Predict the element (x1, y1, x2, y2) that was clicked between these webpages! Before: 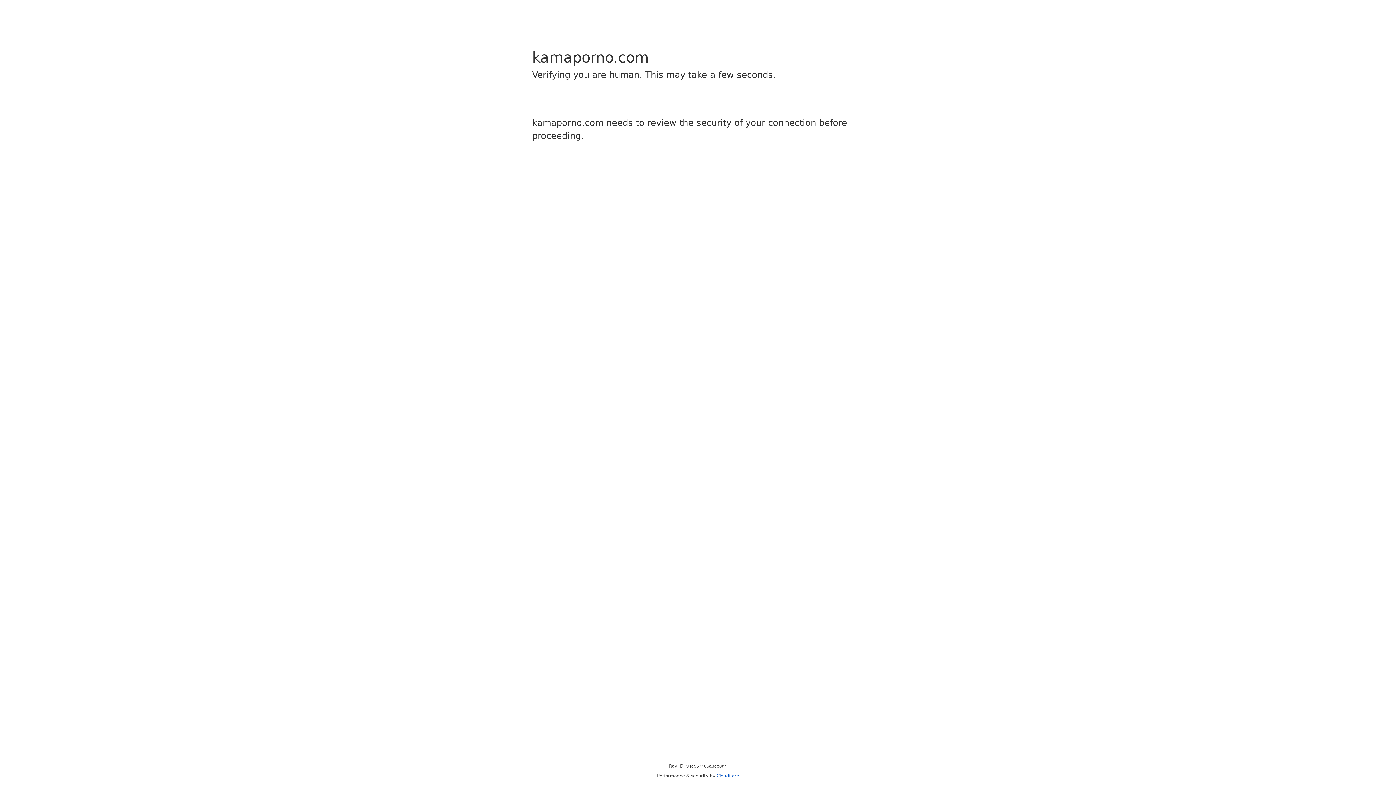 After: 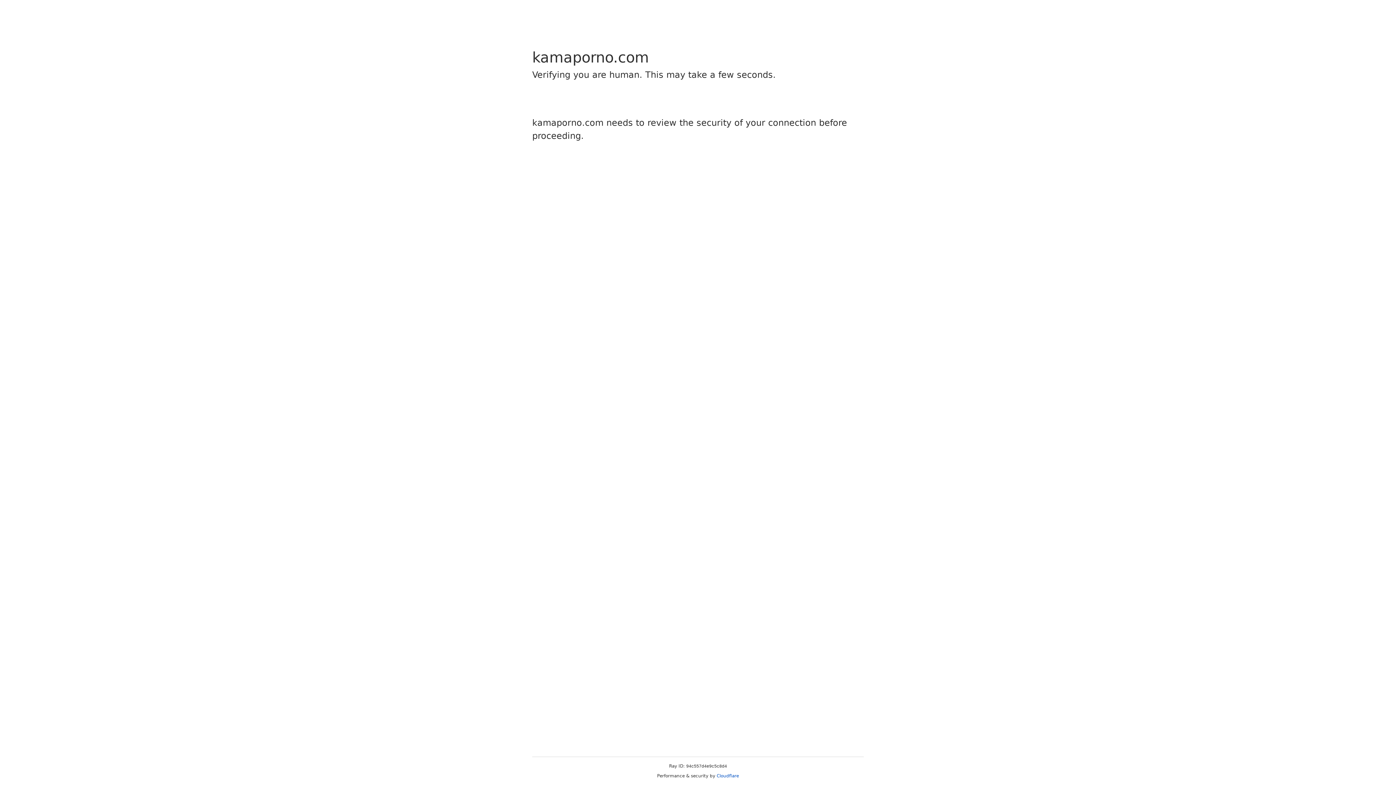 Action: label: Cloudflare bbox: (716, 773, 739, 778)